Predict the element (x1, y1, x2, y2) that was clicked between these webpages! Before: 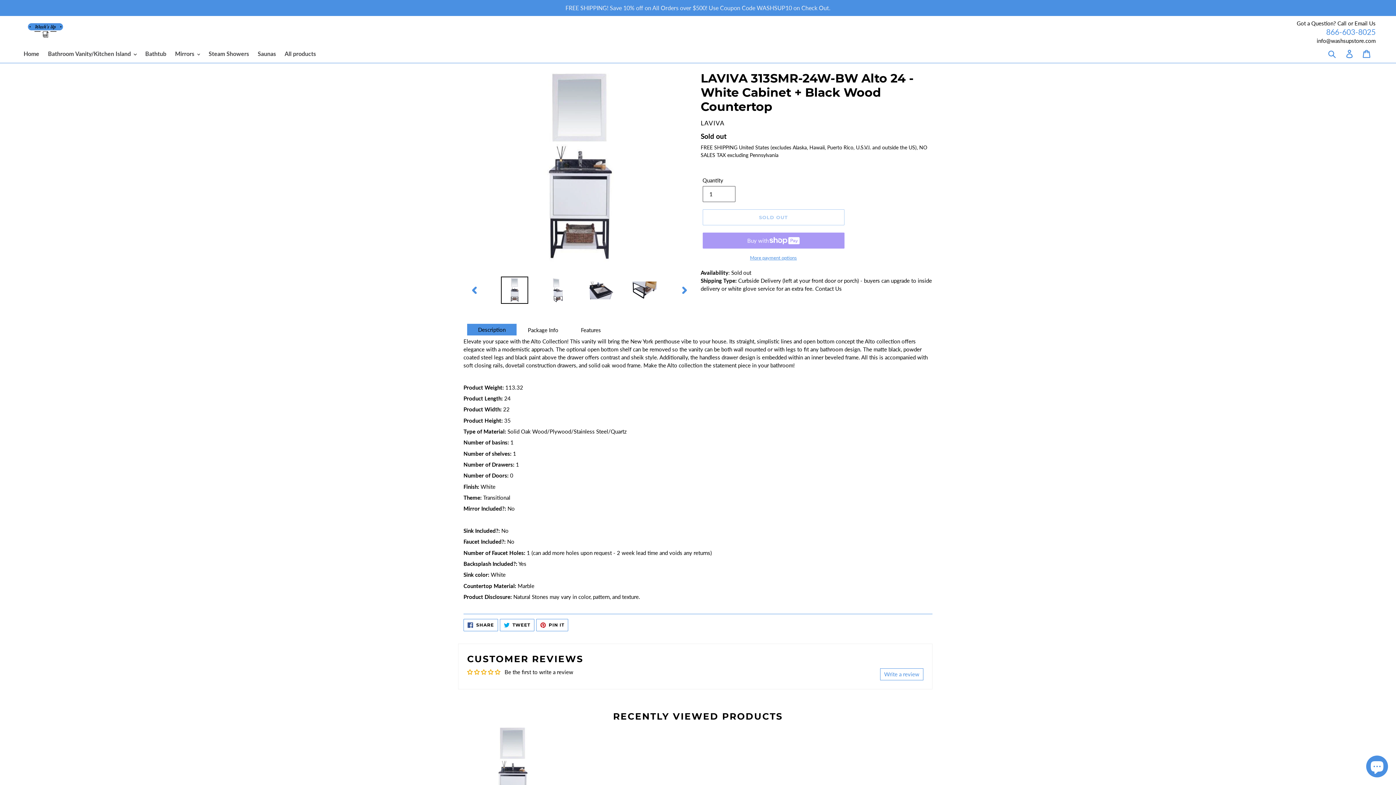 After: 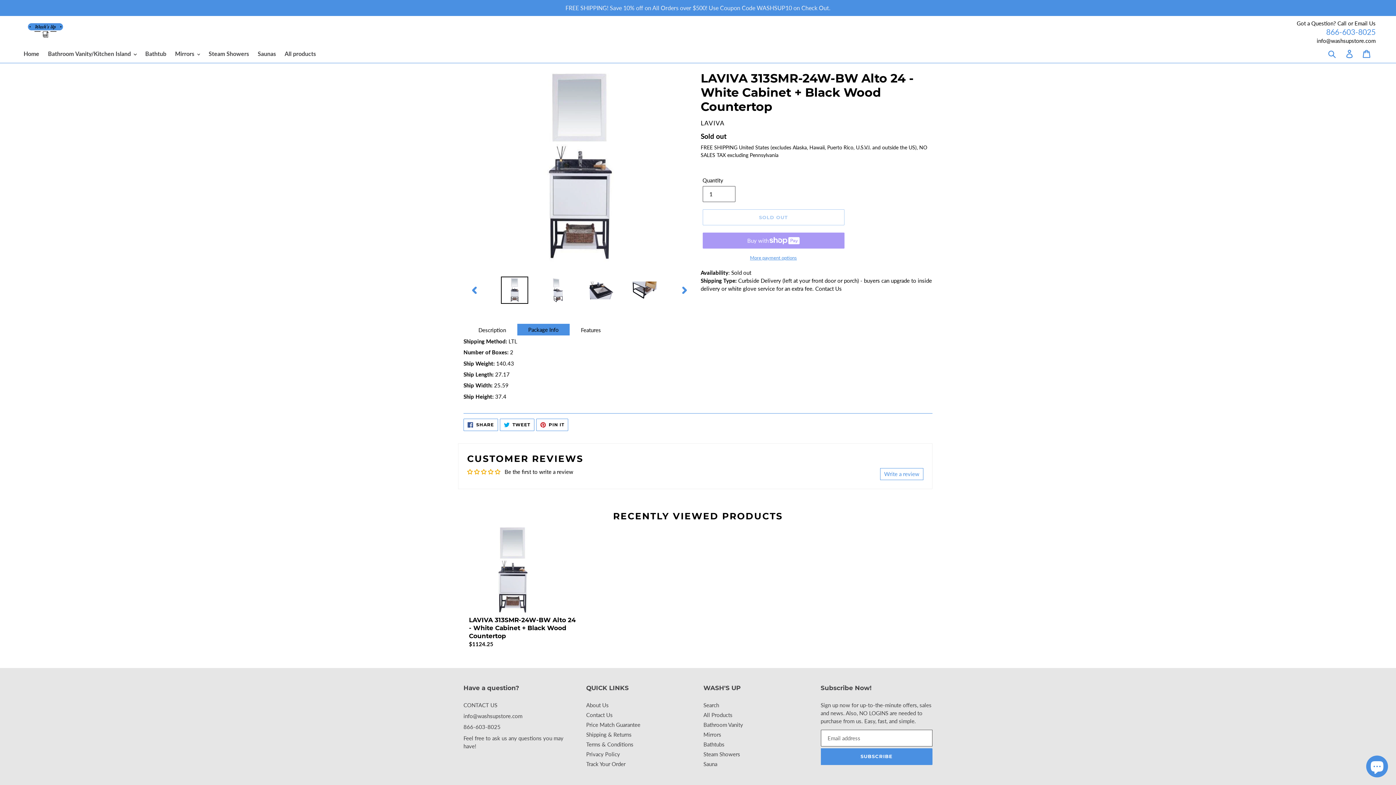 Action: label: Package Info bbox: (516, 324, 569, 336)